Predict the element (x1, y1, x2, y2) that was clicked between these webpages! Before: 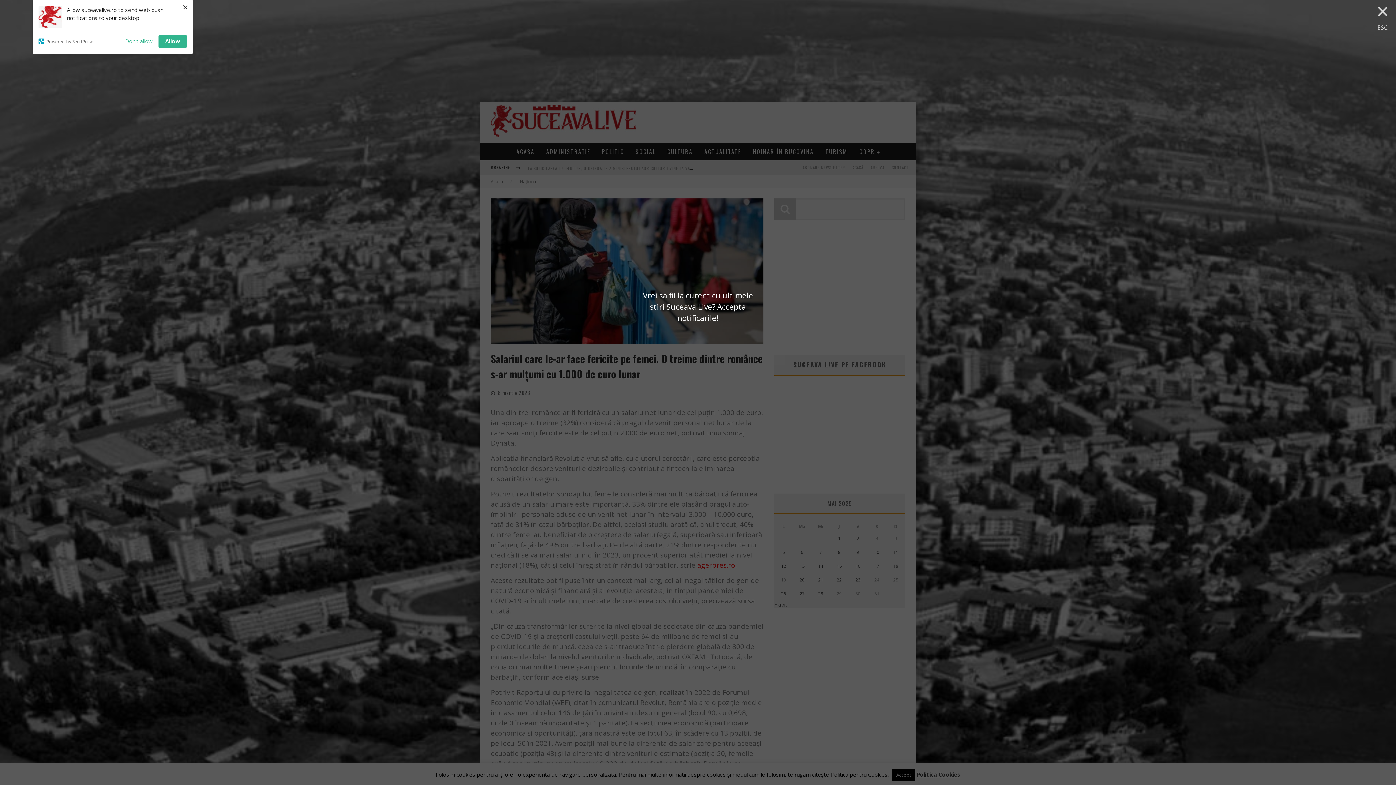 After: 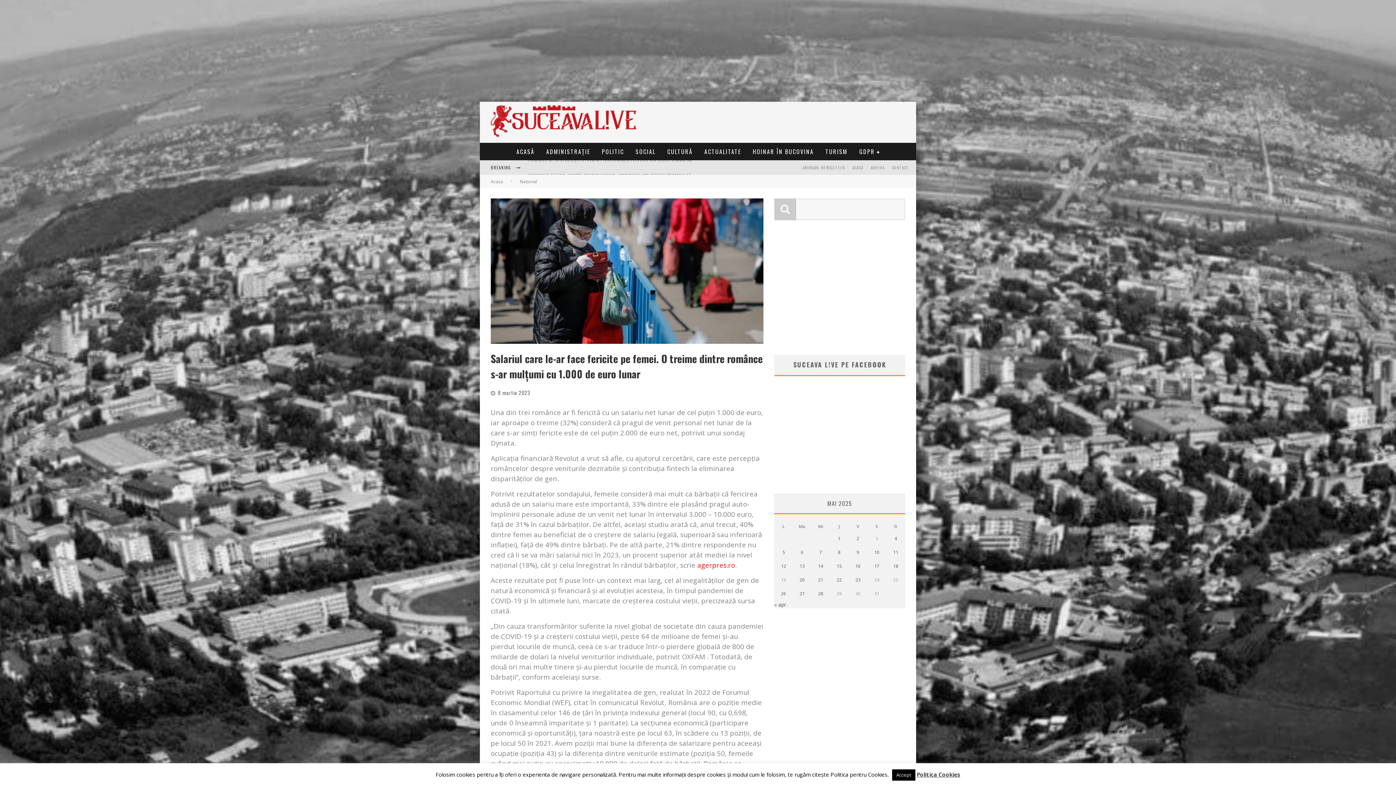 Action: label: Allow bbox: (158, 34, 186, 47)